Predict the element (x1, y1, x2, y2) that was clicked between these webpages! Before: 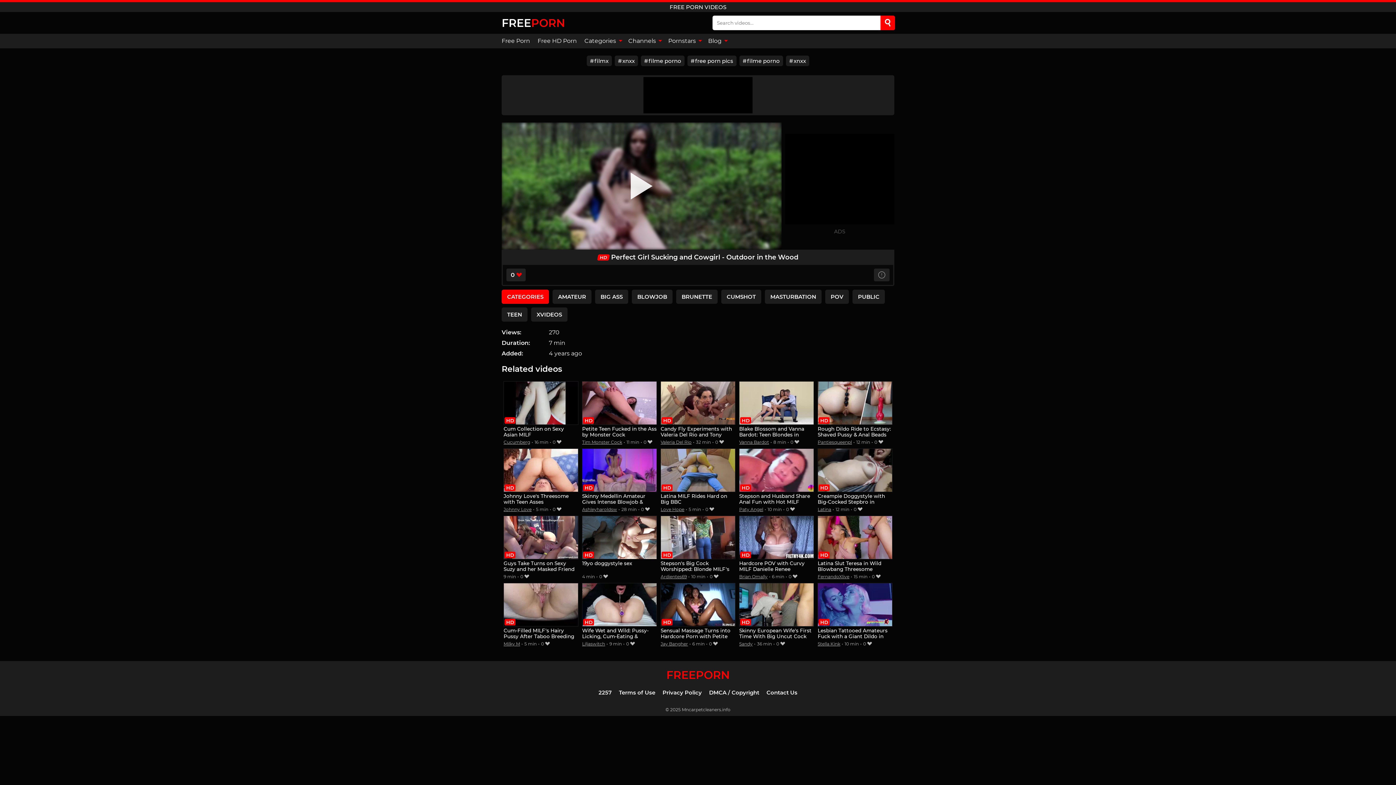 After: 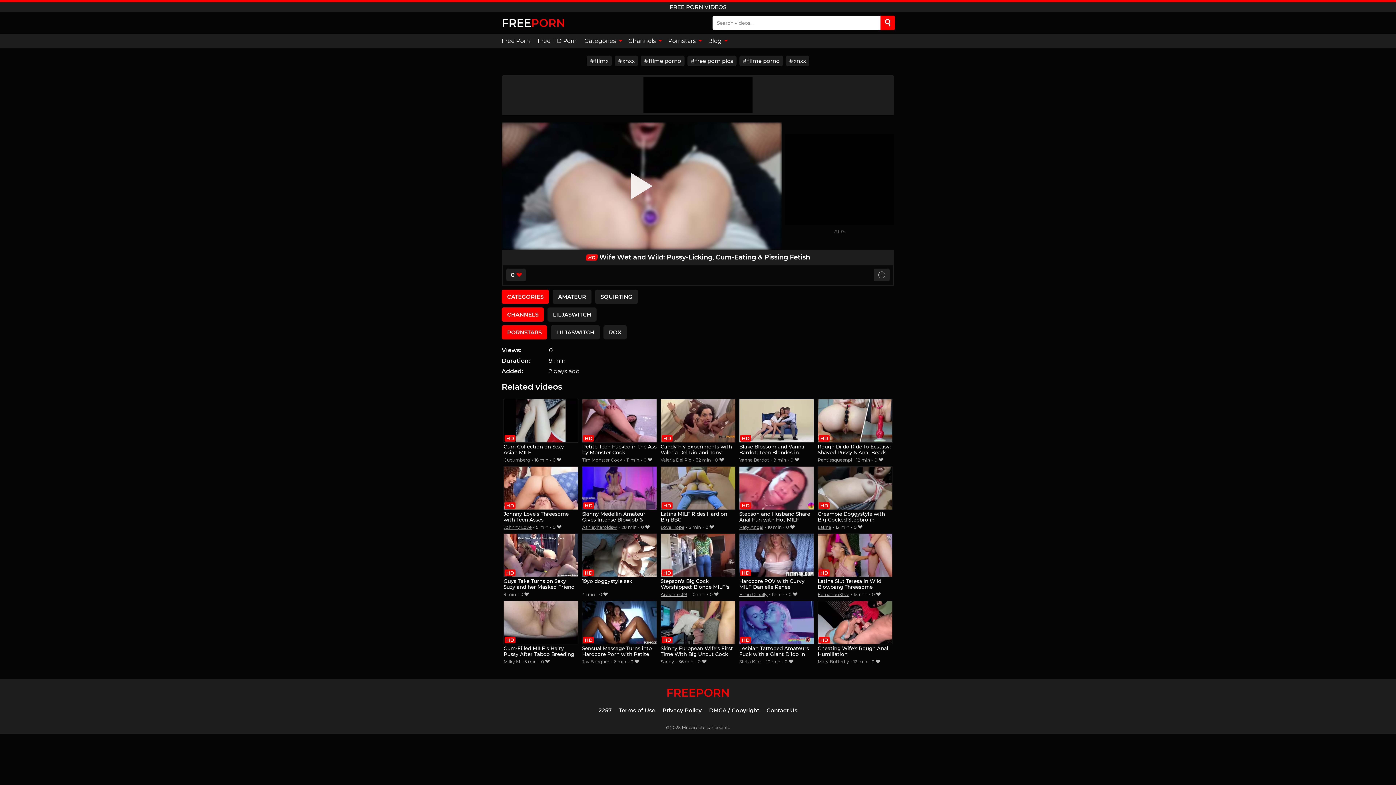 Action: bbox: (582, 583, 656, 640) label: Wife Wet and Wild: Pussy-Licking, Cum-Eating & Pissing Fetish